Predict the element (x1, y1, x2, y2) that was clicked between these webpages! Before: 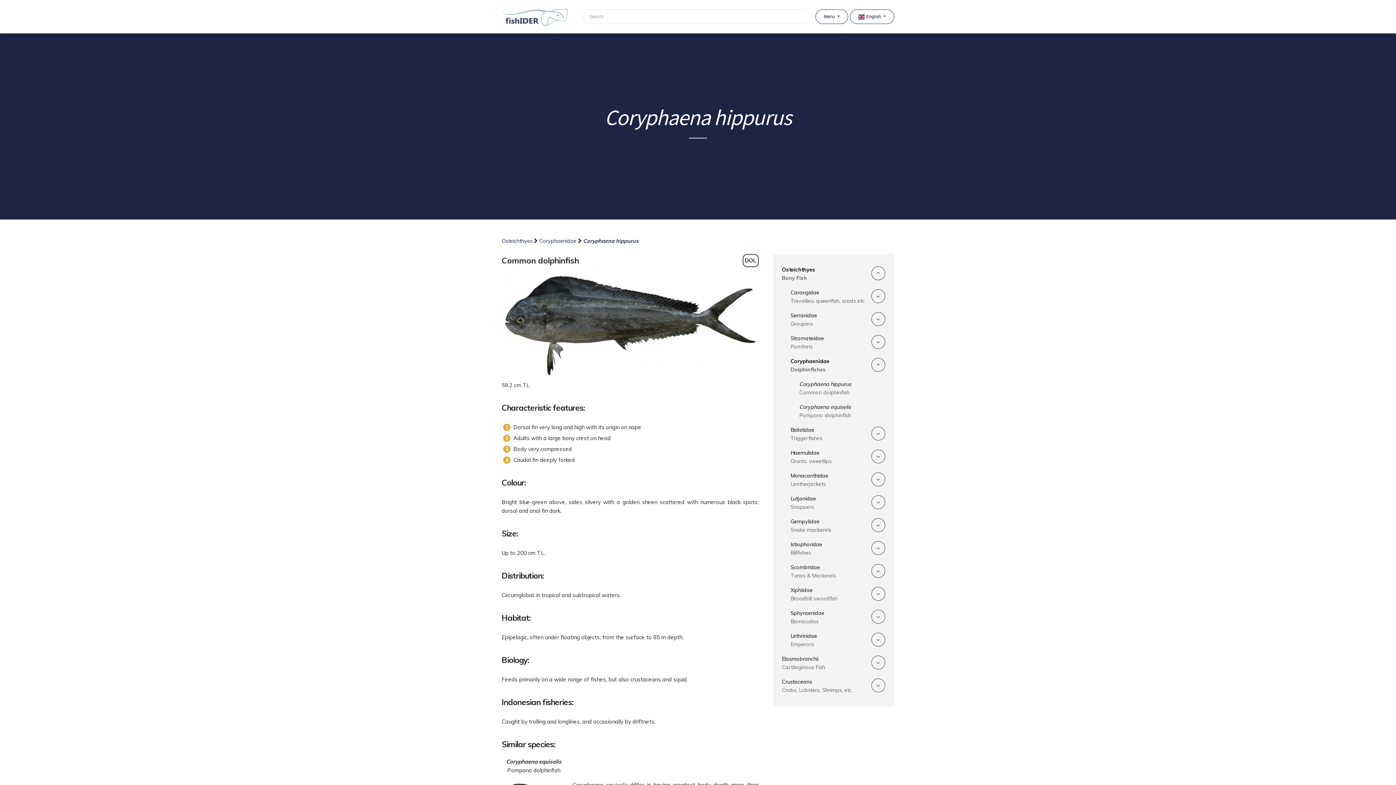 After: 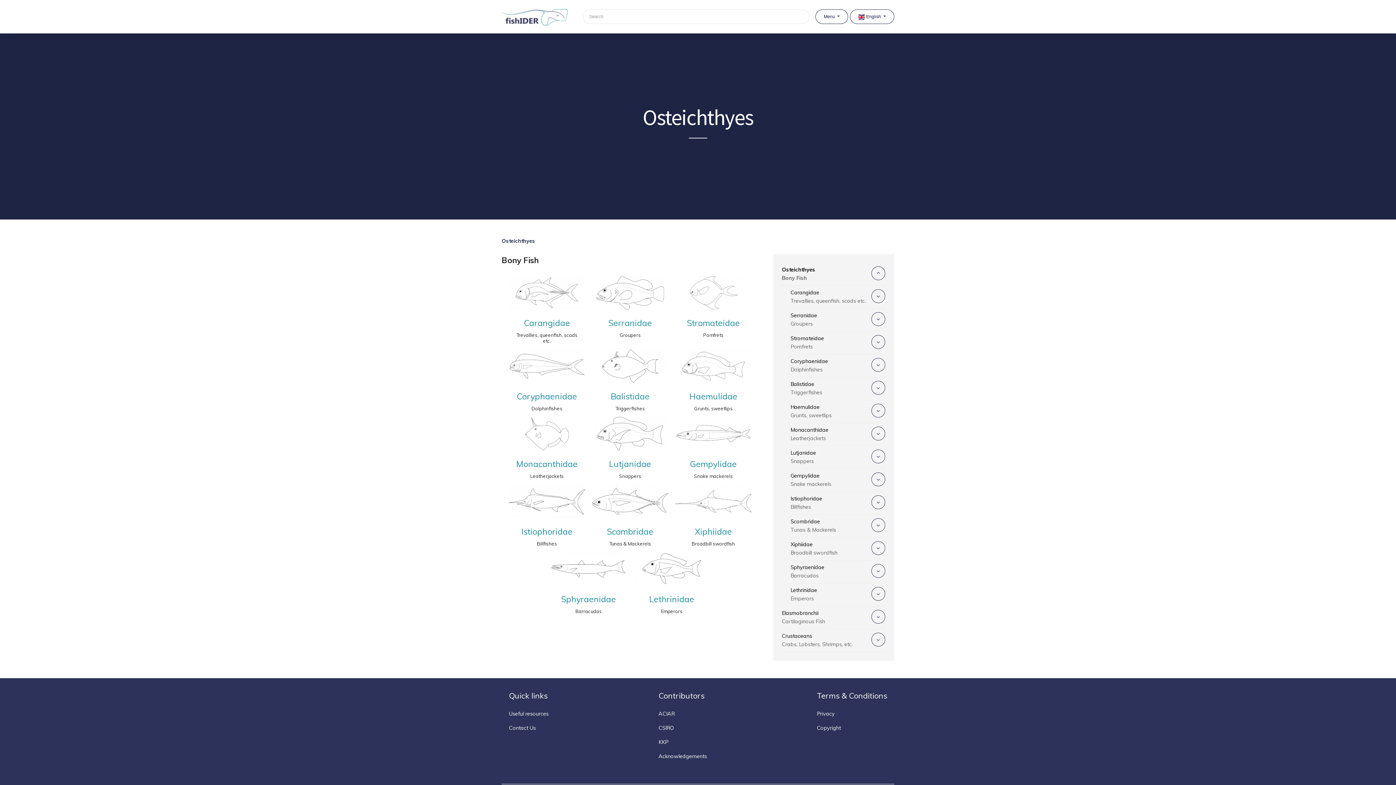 Action: bbox: (501, 237, 534, 244) label: Osteichthyes 